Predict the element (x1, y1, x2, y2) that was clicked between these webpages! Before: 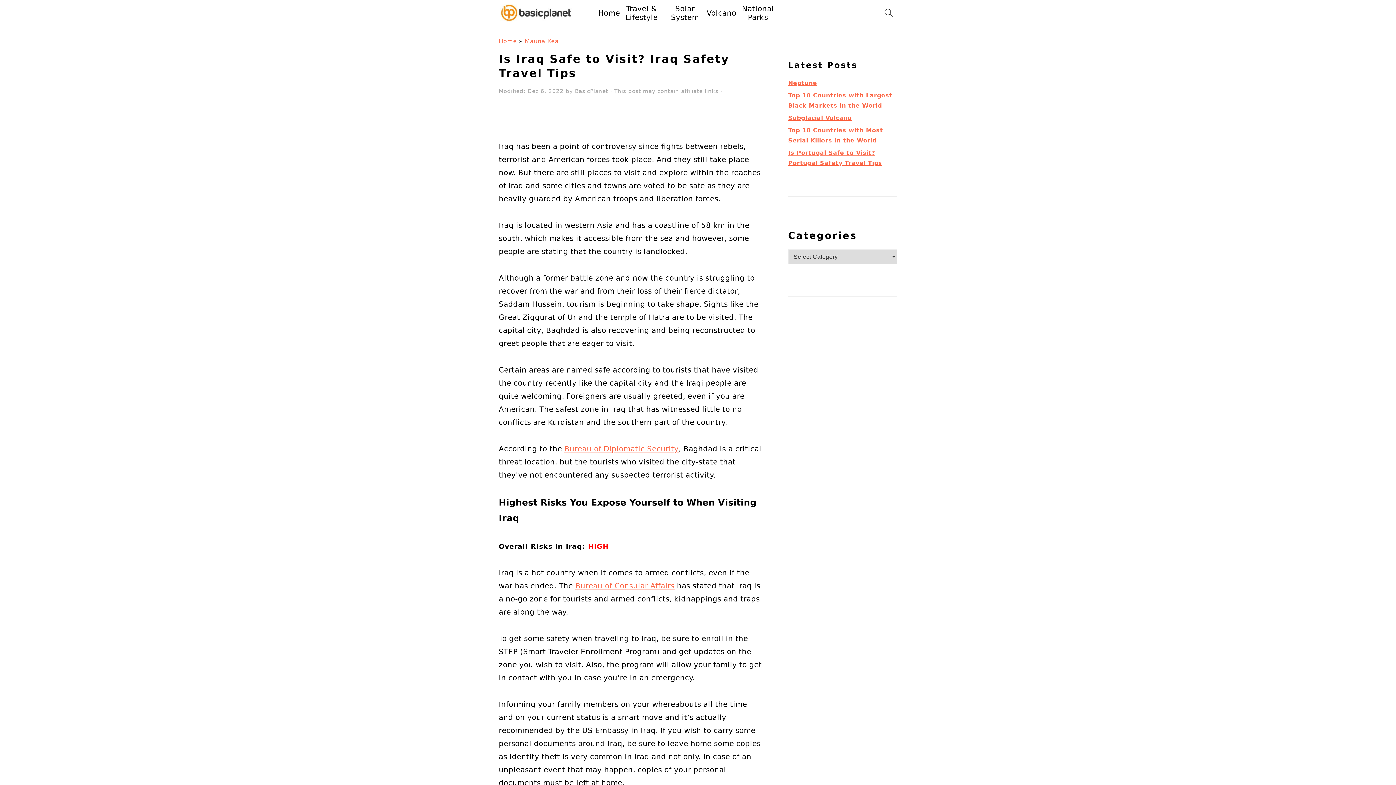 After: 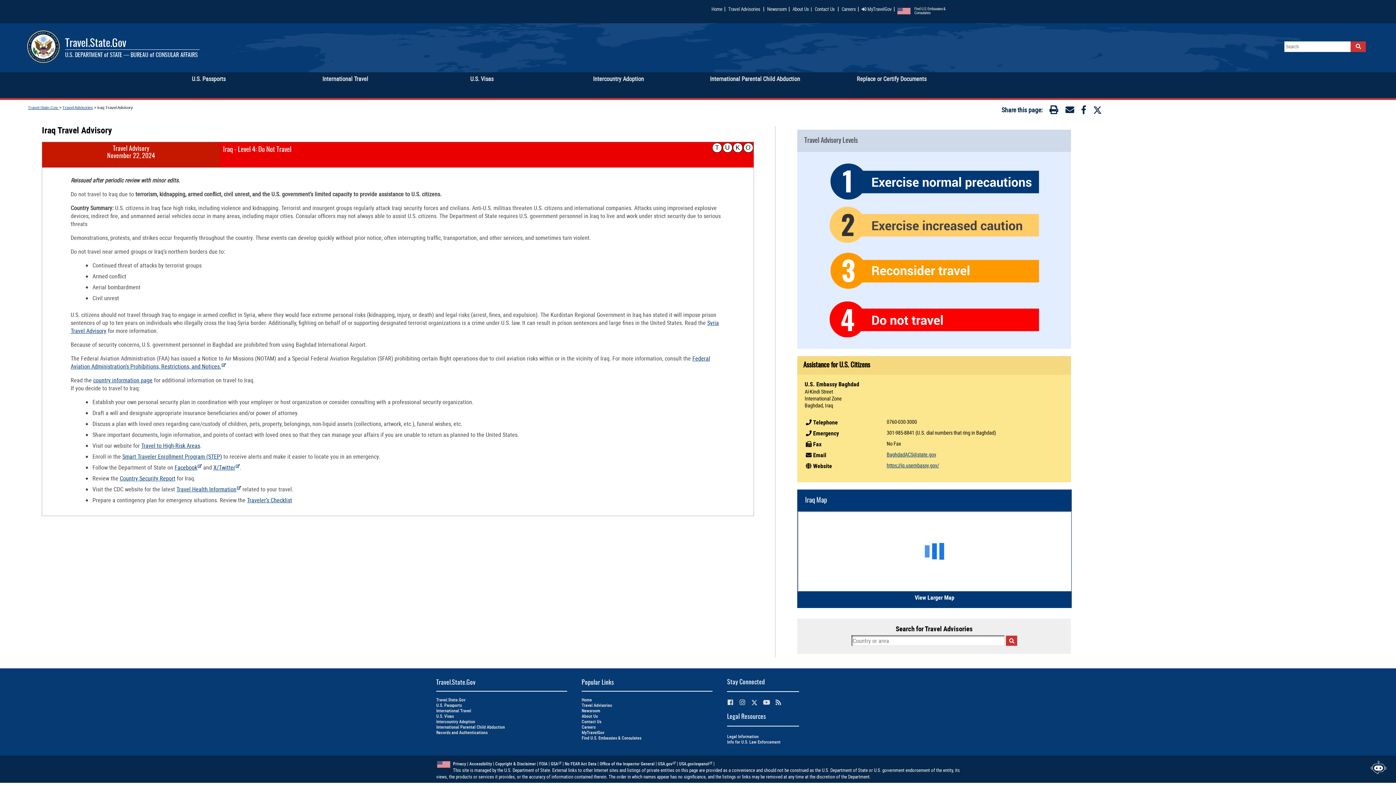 Action: bbox: (575, 581, 674, 590) label: Bureau of Consular Affairs